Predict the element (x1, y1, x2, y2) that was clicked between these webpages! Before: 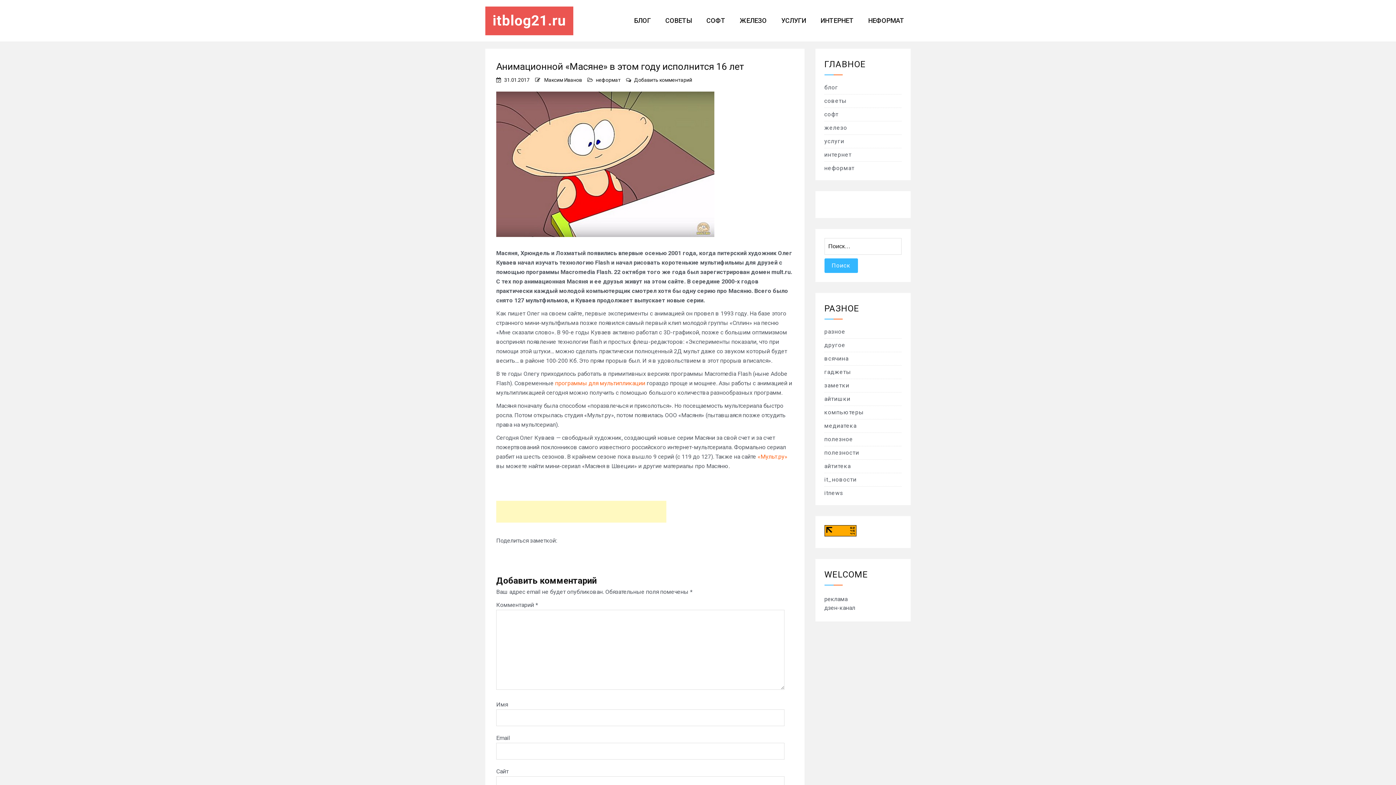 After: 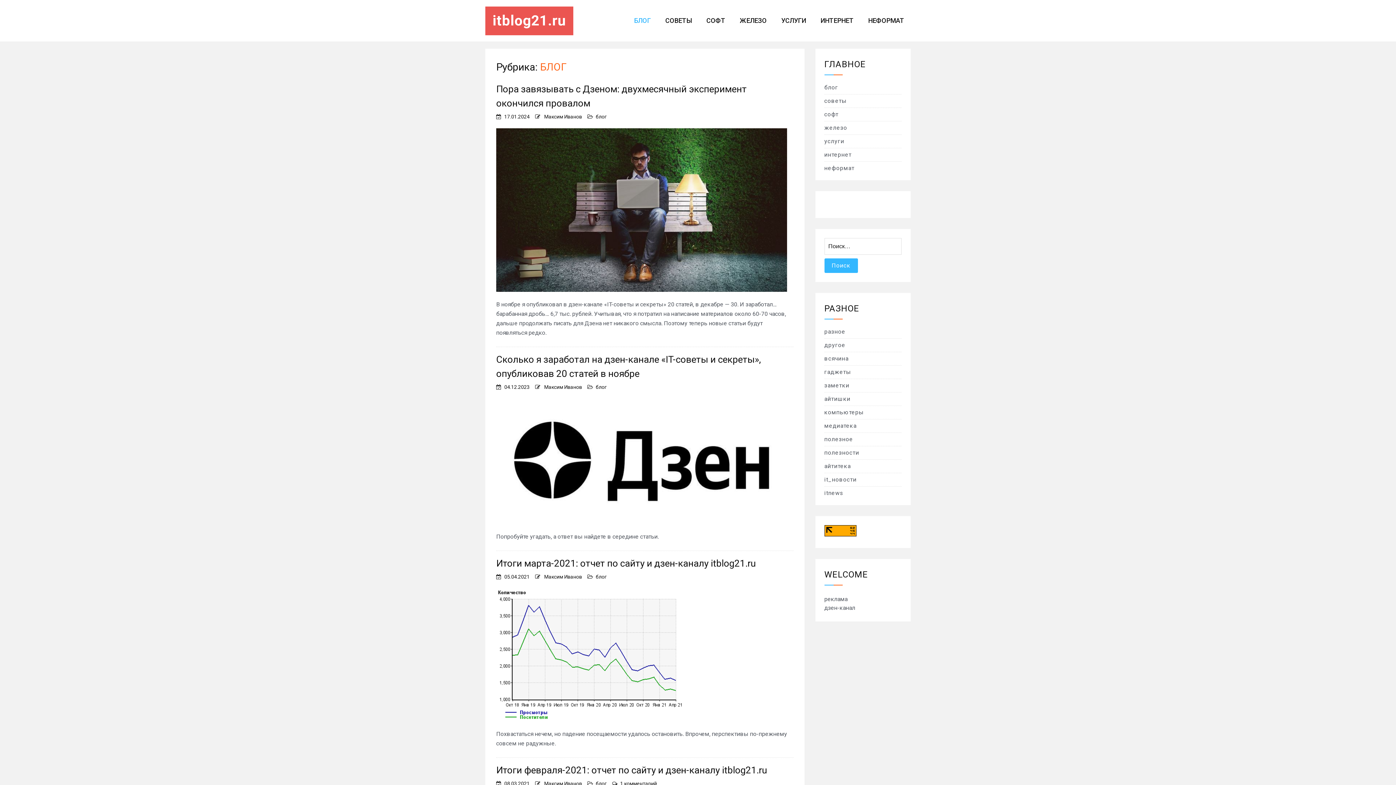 Action: label: блог bbox: (824, 84, 838, 90)